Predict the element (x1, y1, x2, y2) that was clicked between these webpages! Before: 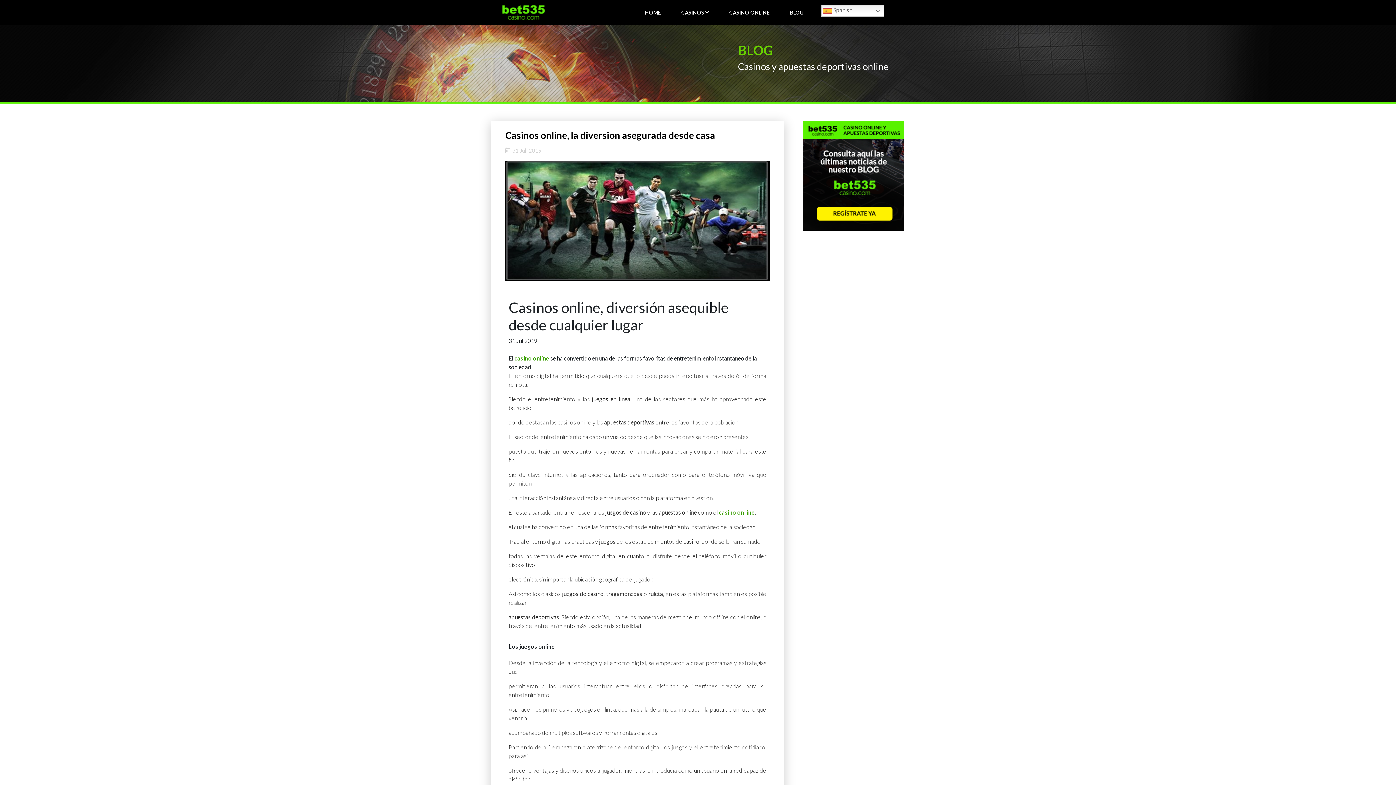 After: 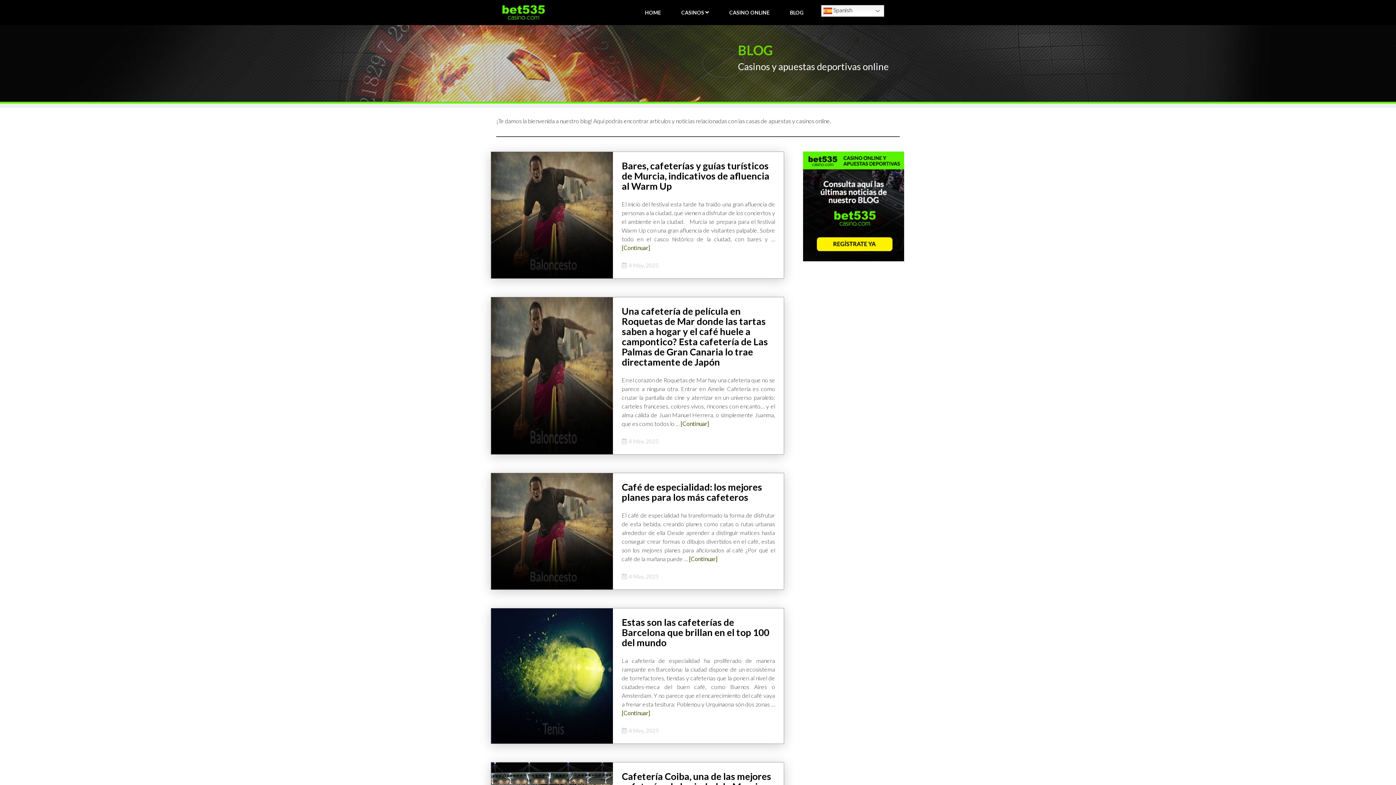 Action: bbox: (787, 5, 806, 20) label: BLOG